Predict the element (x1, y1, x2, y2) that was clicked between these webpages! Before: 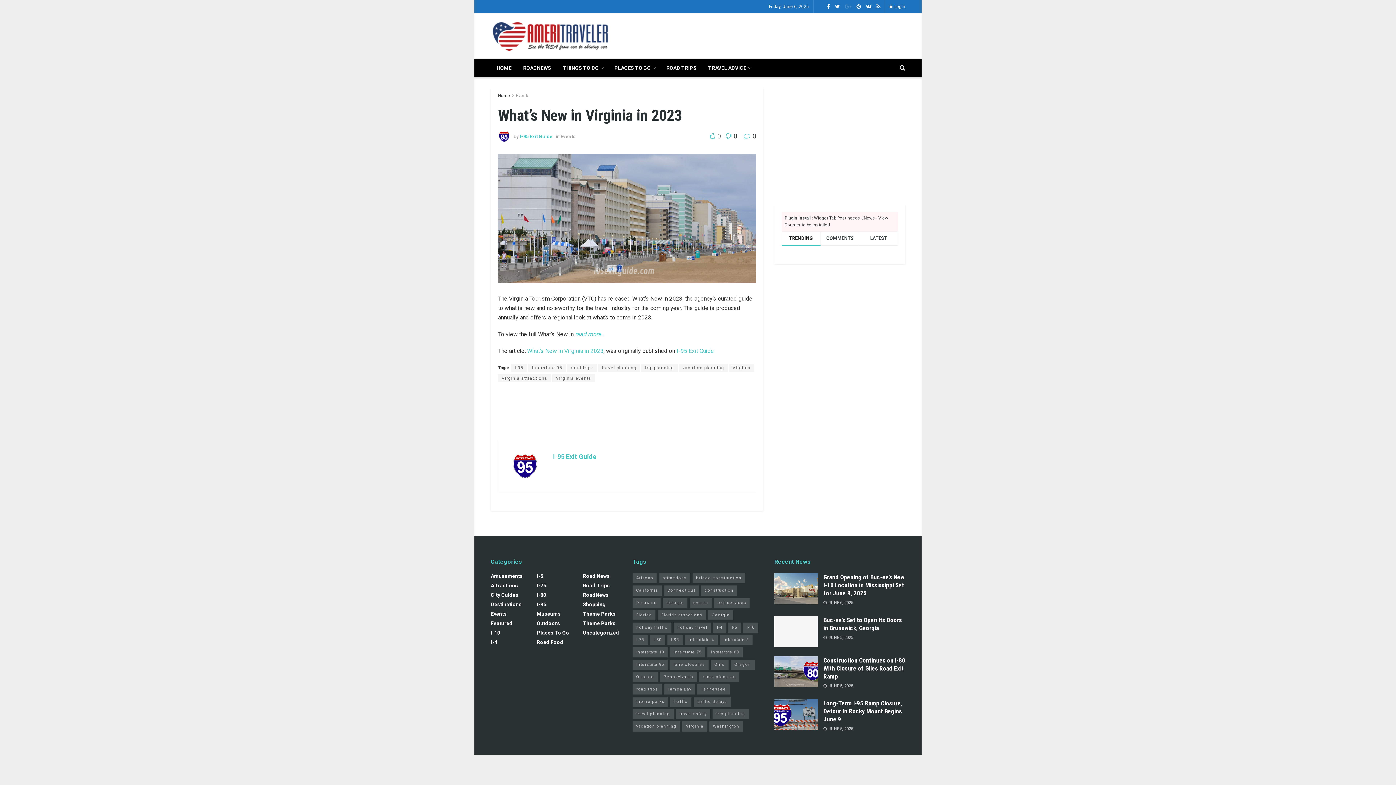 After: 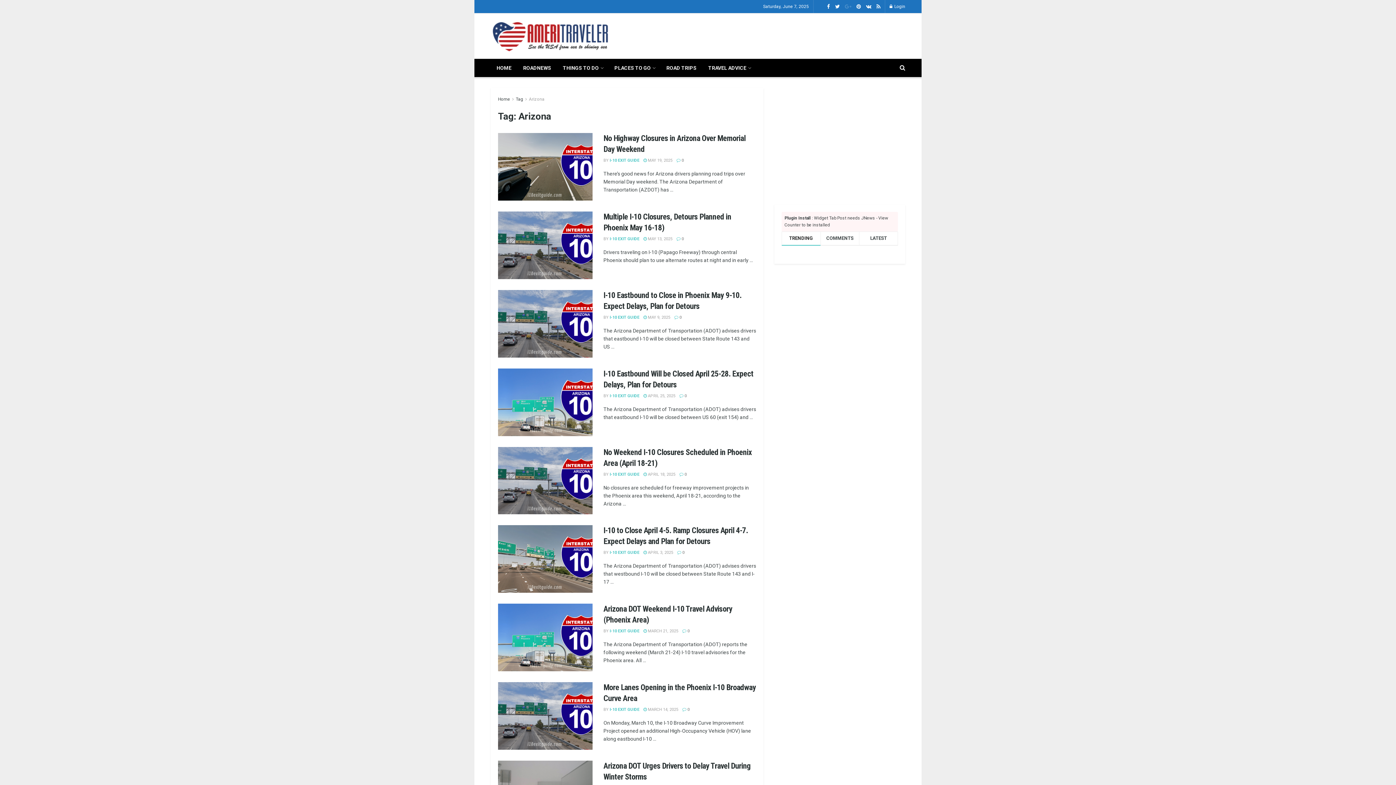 Action: label: Arizona (119 items) bbox: (632, 573, 657, 583)